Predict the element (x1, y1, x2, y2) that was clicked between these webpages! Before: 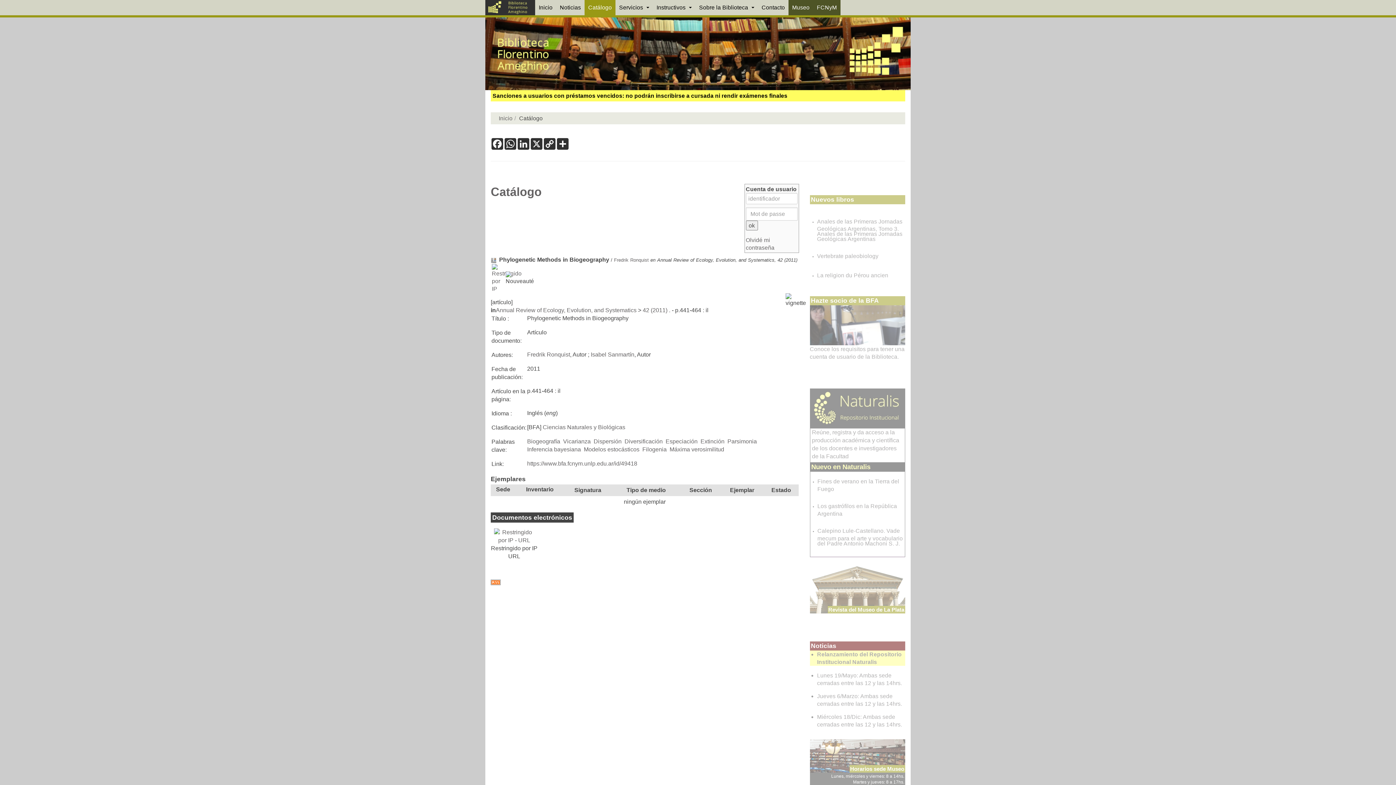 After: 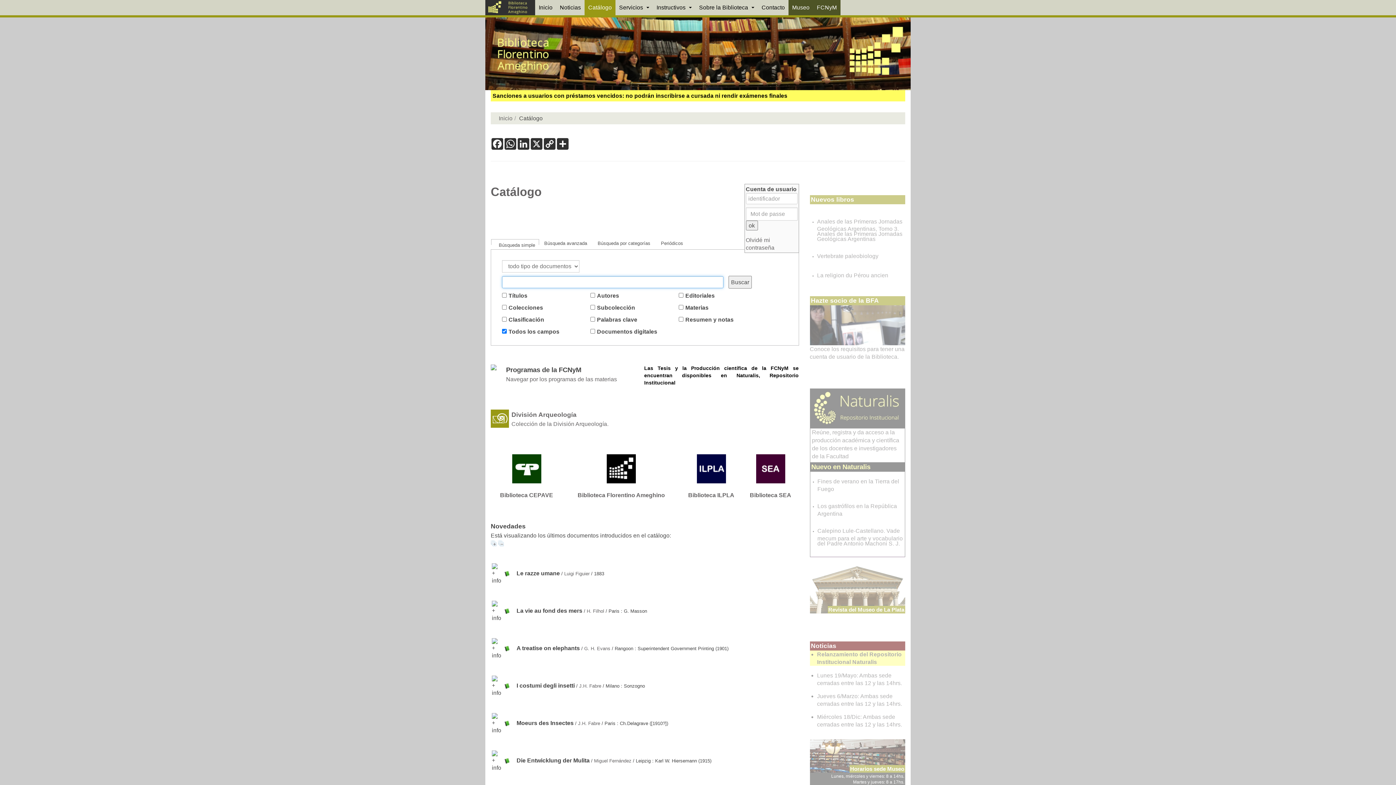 Action: bbox: (490, 185, 541, 198) label: Catálogo